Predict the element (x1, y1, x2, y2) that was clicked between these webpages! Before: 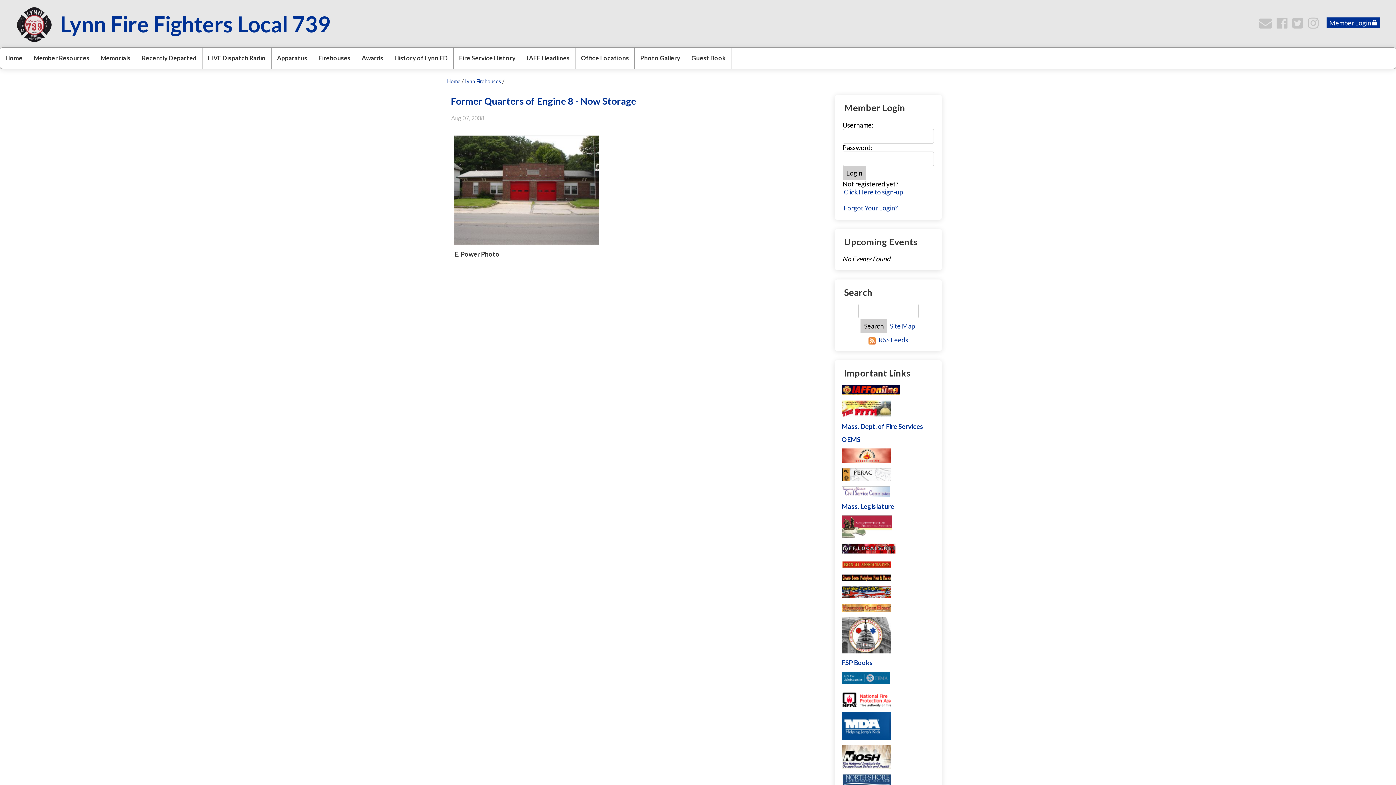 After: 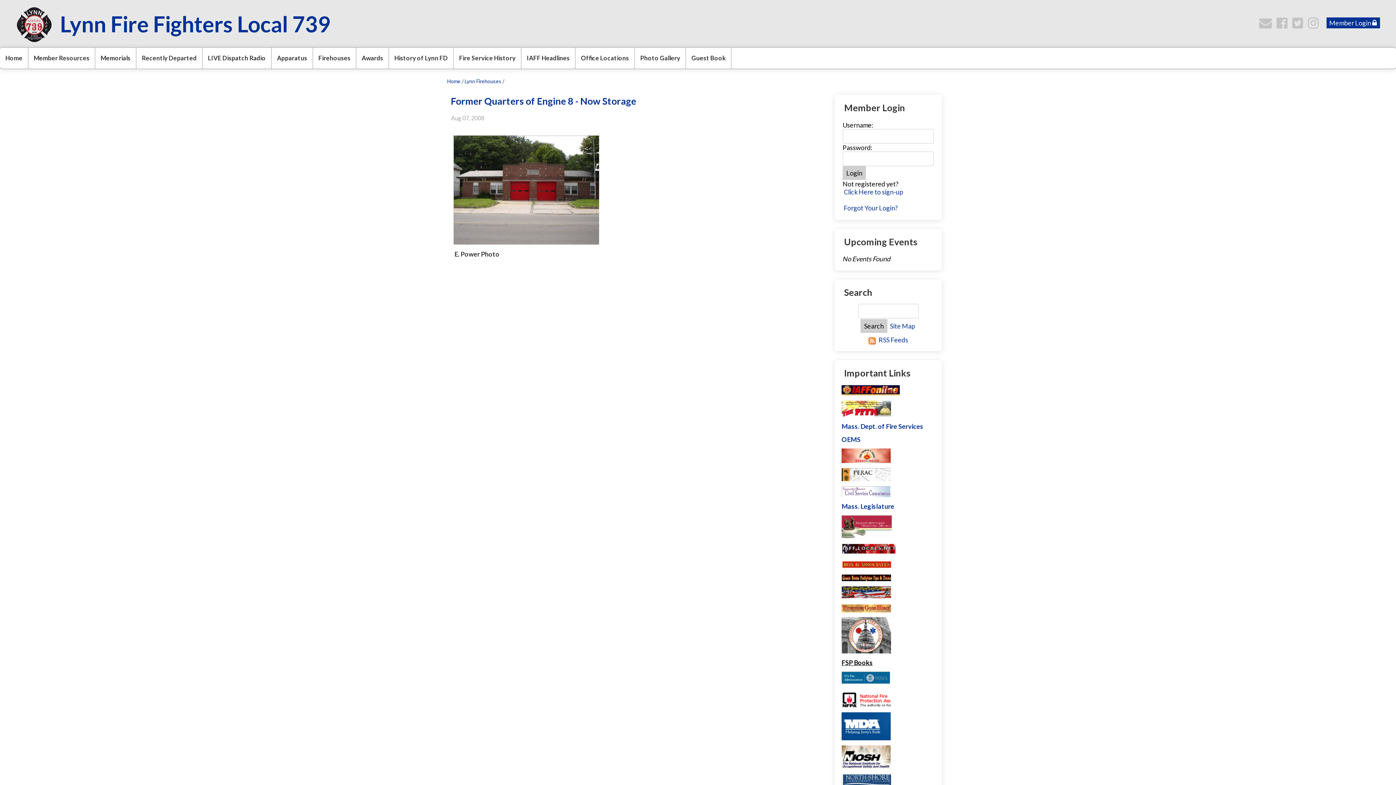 Action: label: FSP Books bbox: (841, 659, 873, 667)